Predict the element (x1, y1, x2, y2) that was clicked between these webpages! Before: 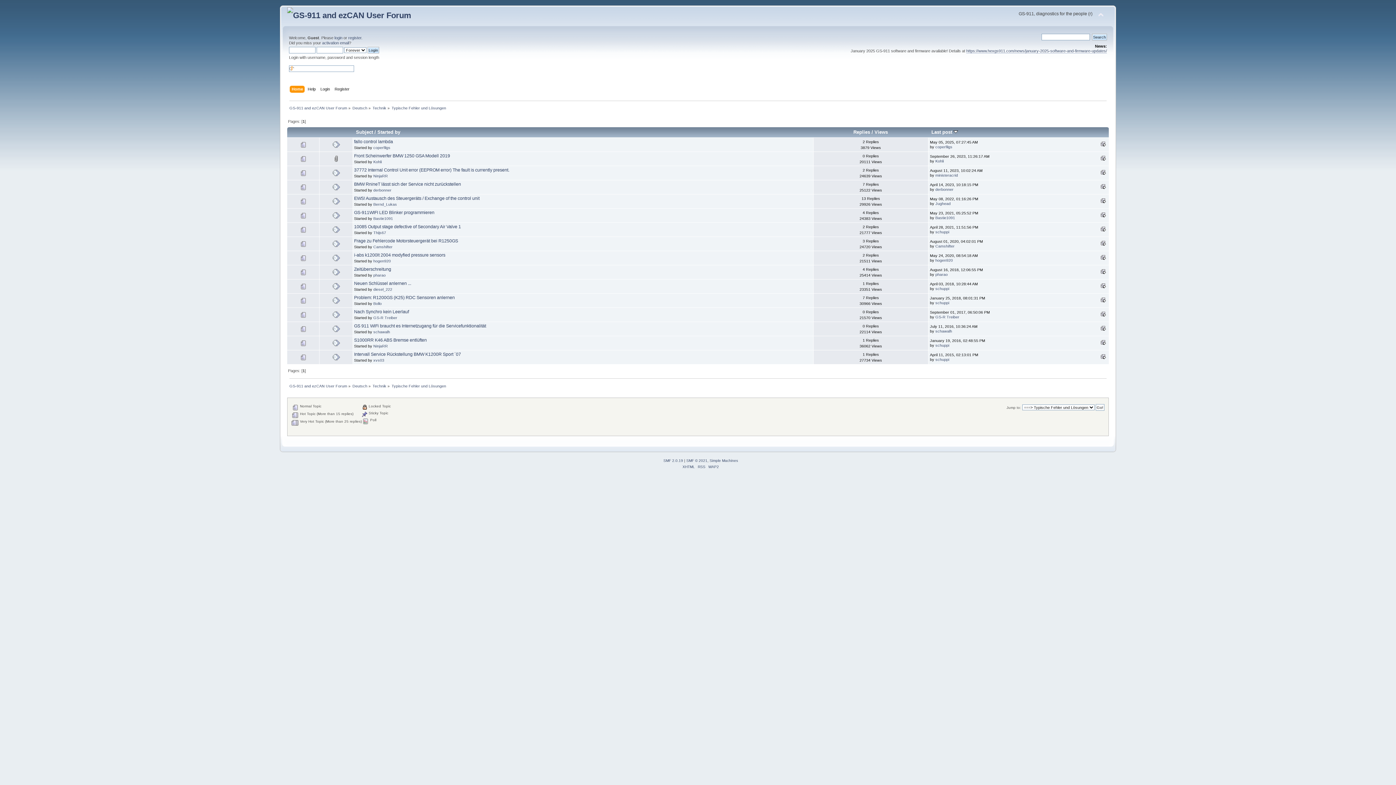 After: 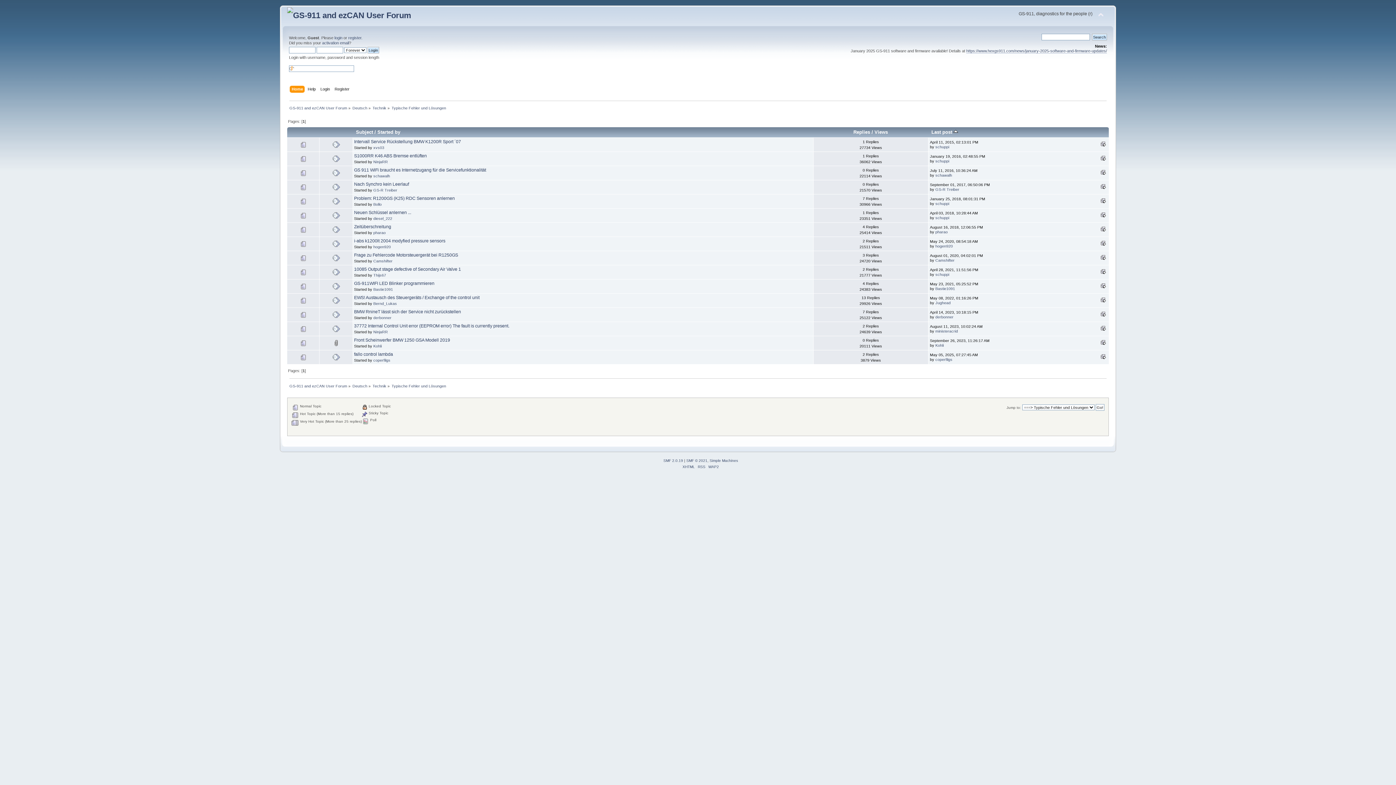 Action: bbox: (931, 129, 958, 134) label: Last post 